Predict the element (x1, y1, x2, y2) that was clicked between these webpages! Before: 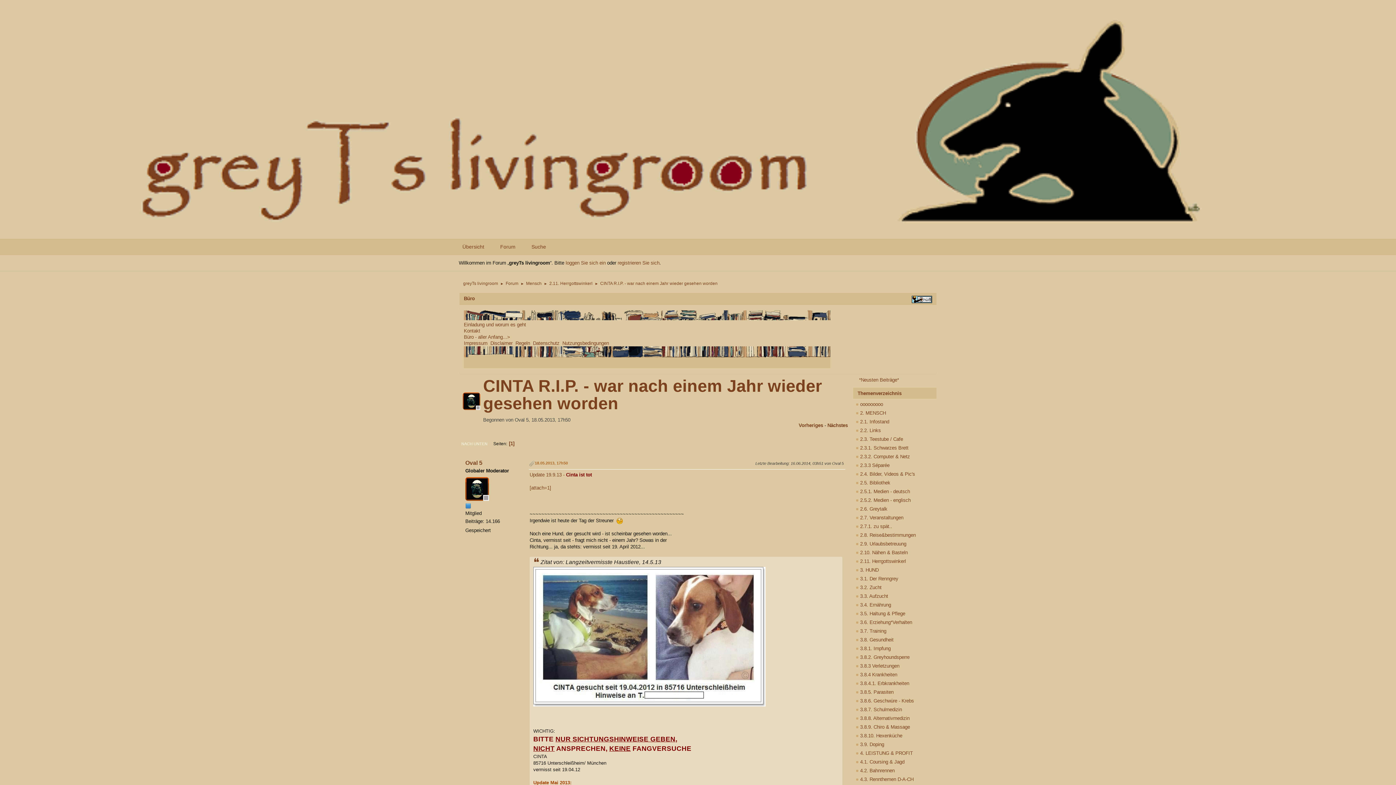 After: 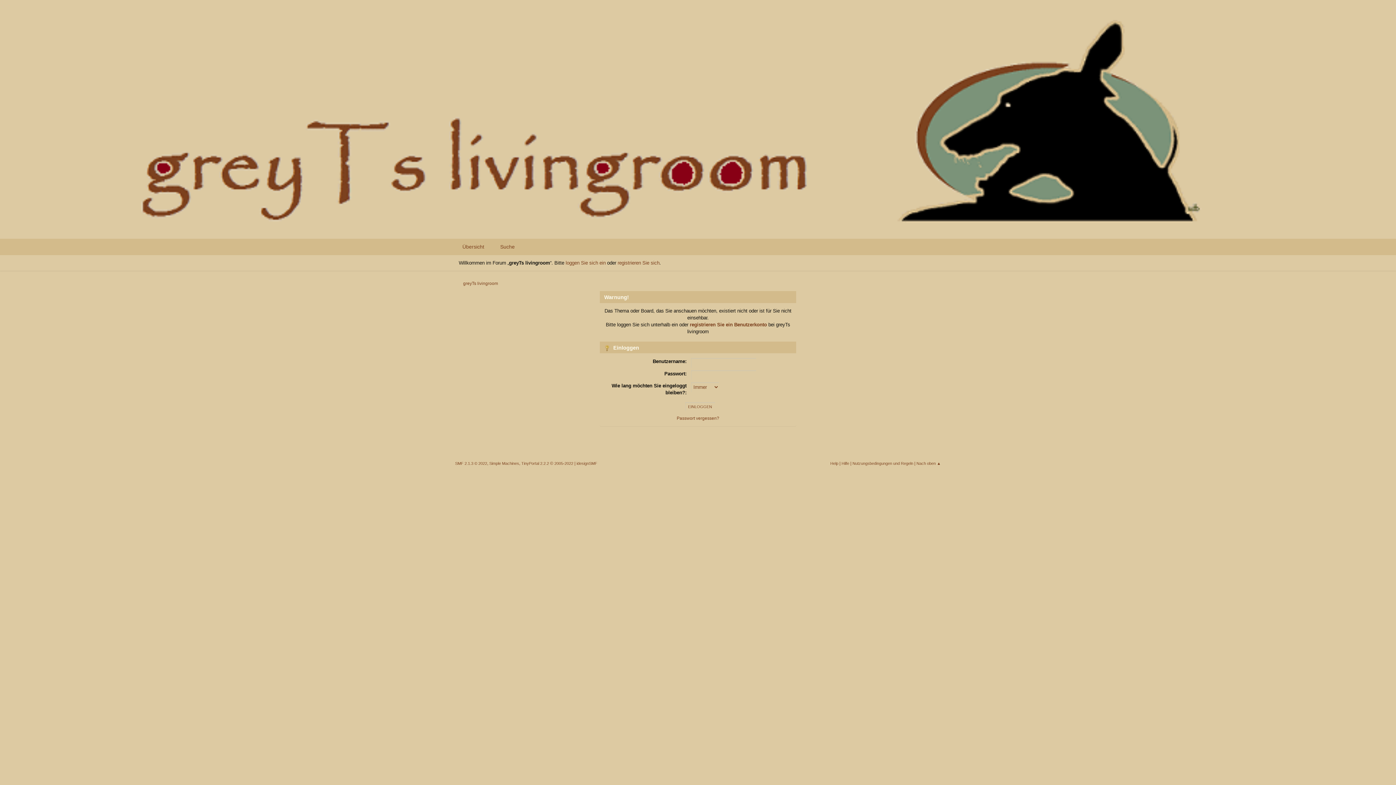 Action: bbox: (854, 461, 935, 469) label:  2.3.3 Séparée